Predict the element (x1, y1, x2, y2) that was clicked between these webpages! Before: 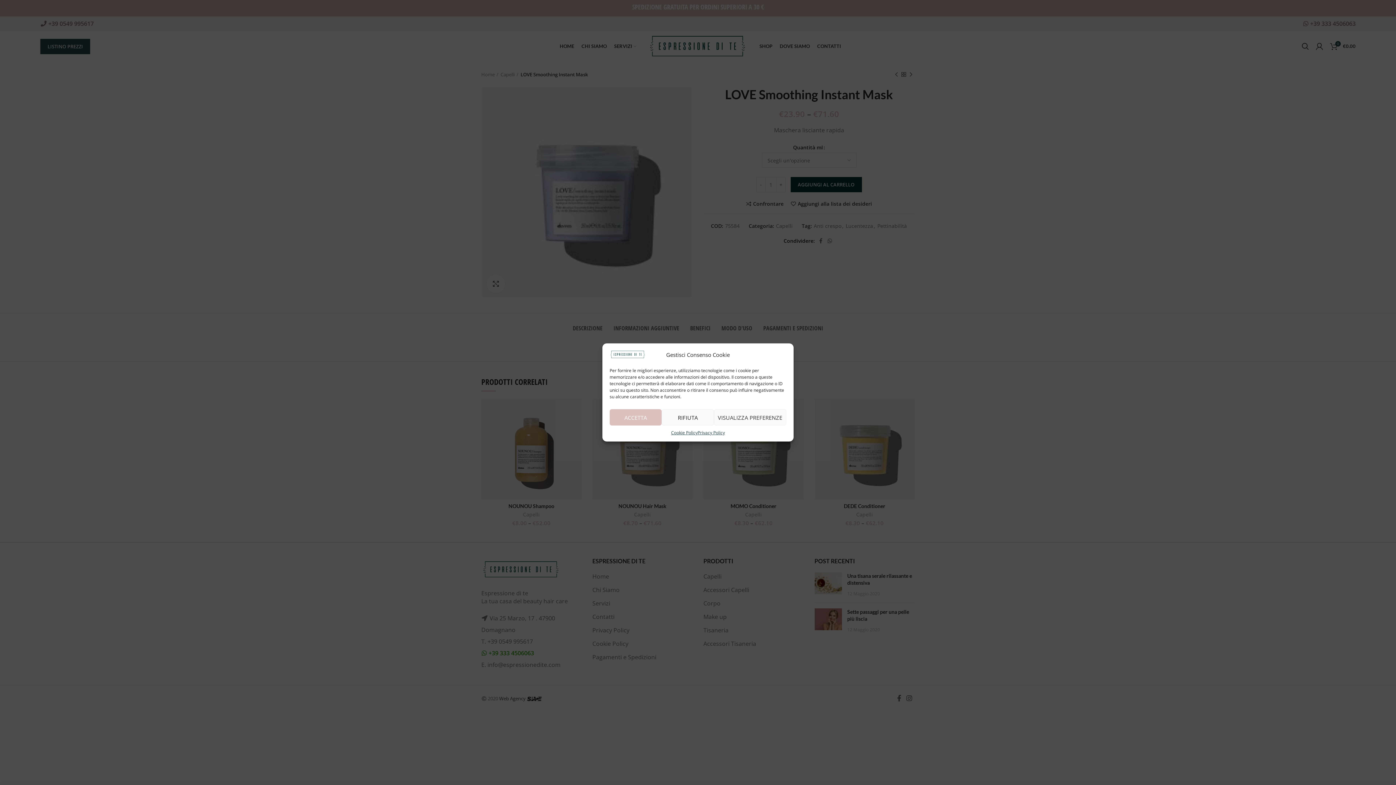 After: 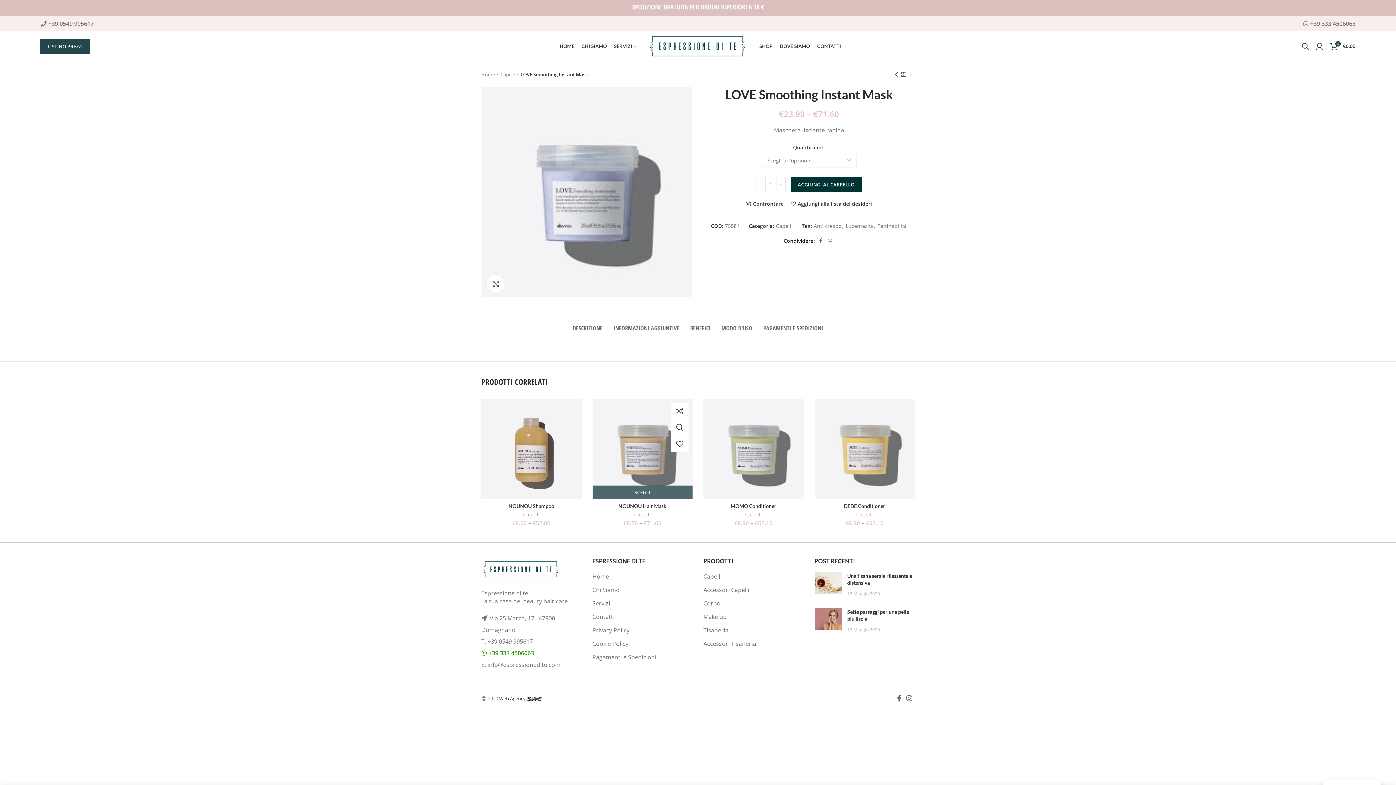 Action: label: RIFIUTA bbox: (661, 409, 714, 425)